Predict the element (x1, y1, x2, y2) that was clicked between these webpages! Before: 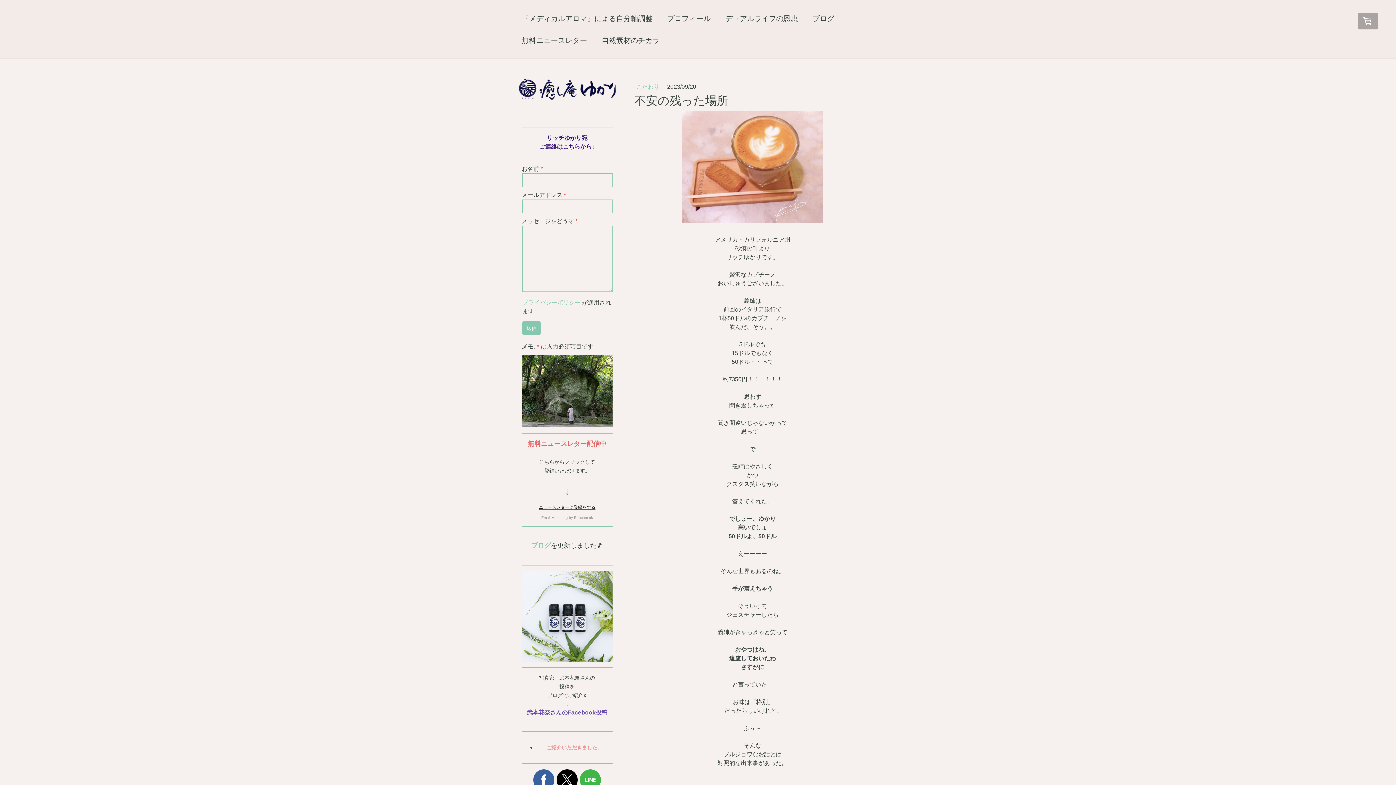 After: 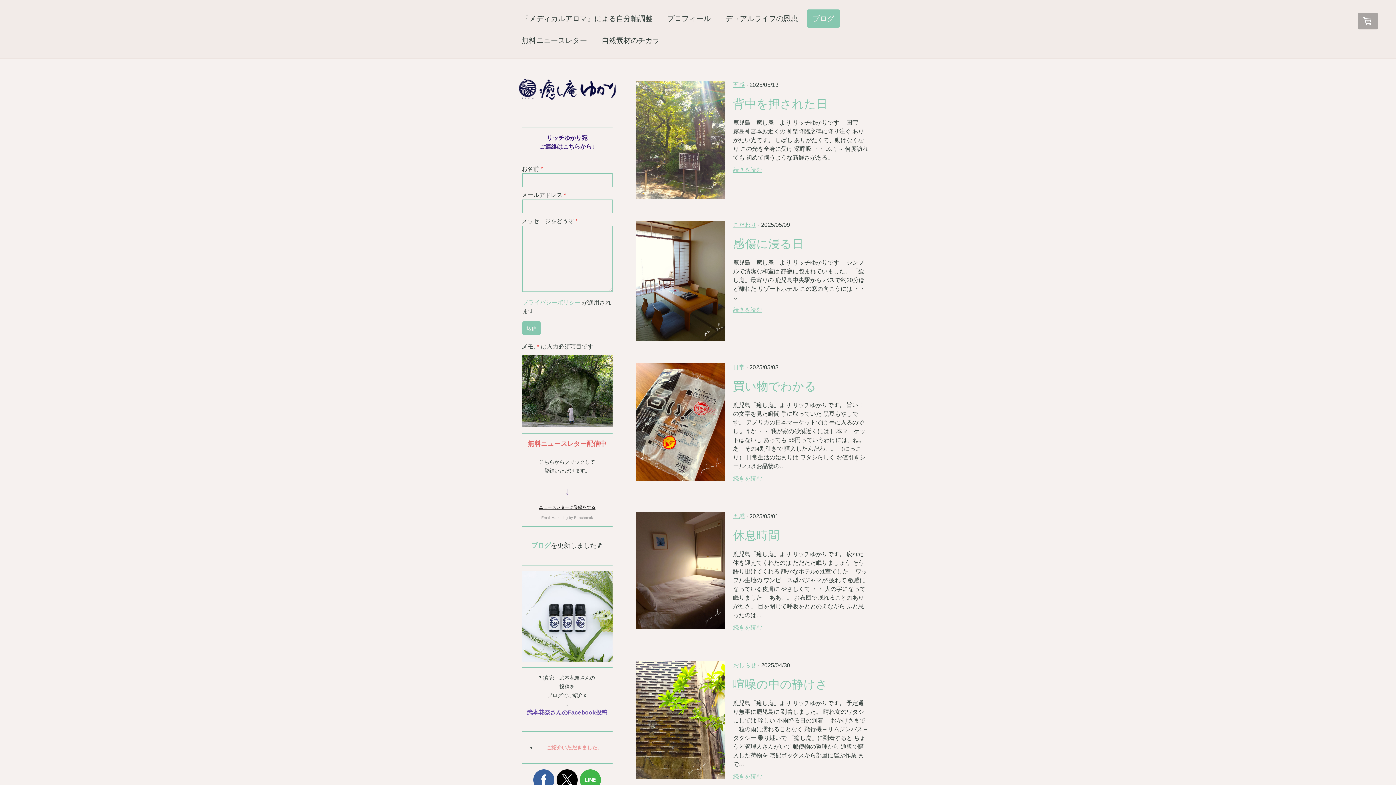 Action: bbox: (807, 9, 840, 27) label: ブログ